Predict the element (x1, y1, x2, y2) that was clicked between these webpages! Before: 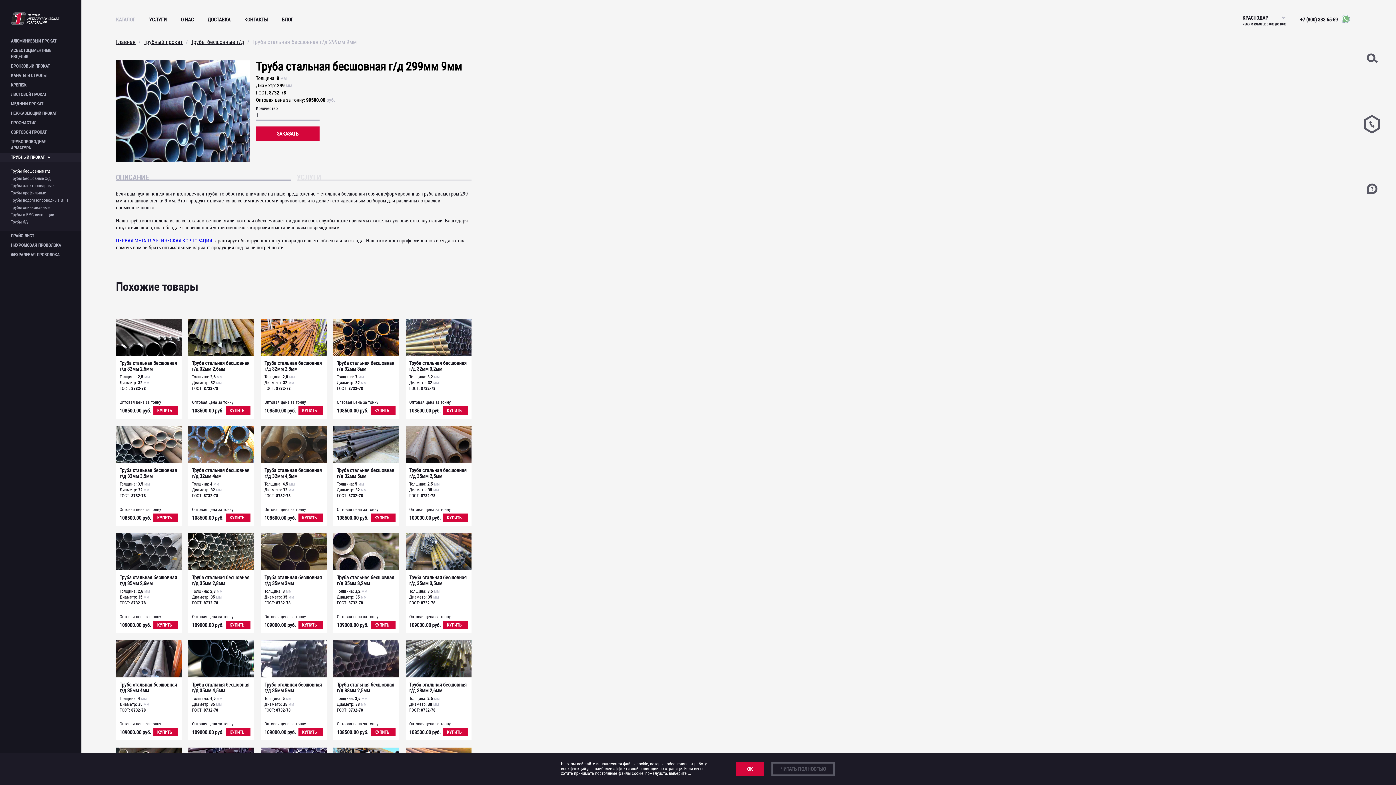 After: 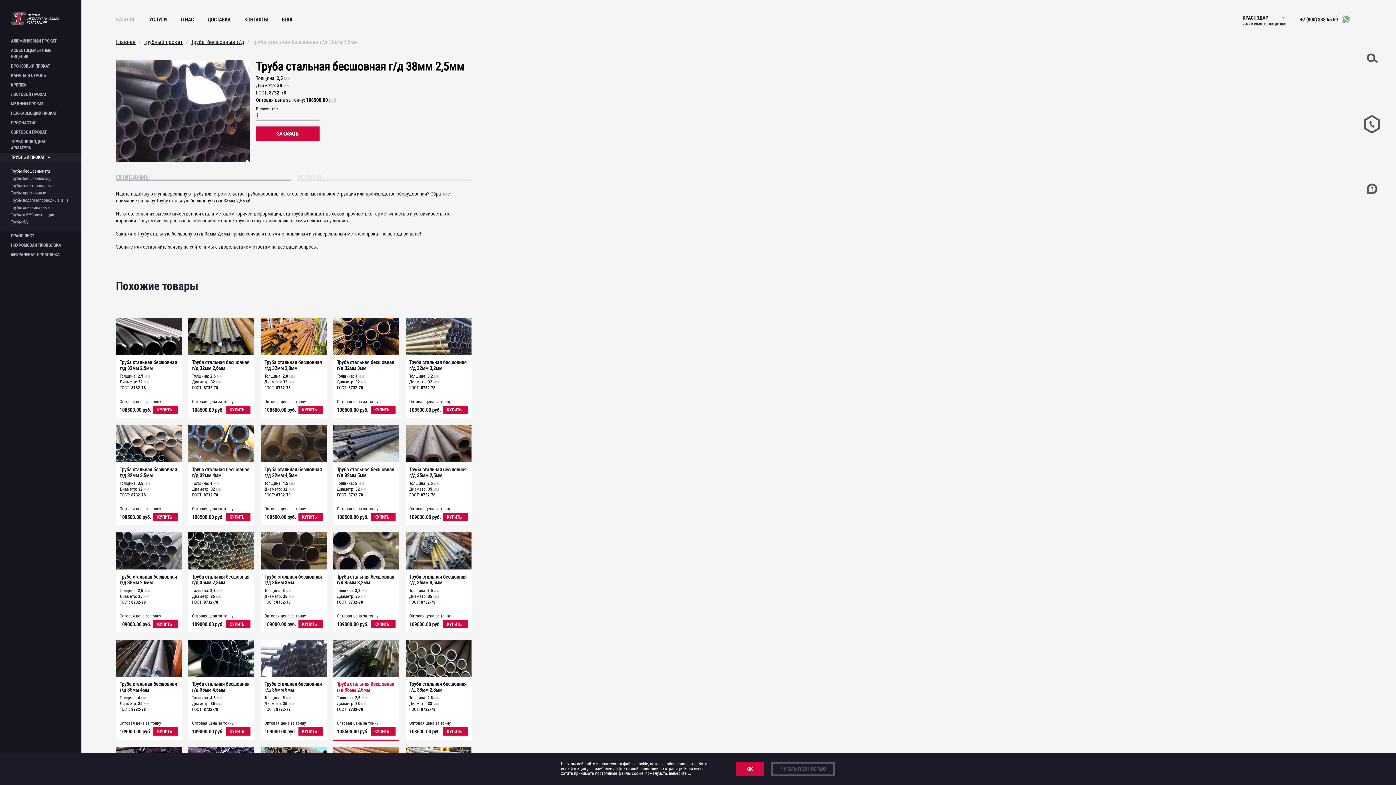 Action: label: Труба стальная бесшовная г/д 38мм 2,5мм
Толщина2,5мм
Диаметр38мм
ГОСТ8732-78
Оптовая цена за тонну
108500.00 руб.
КУПИТЬ bbox: (333, 640, 399, 740)